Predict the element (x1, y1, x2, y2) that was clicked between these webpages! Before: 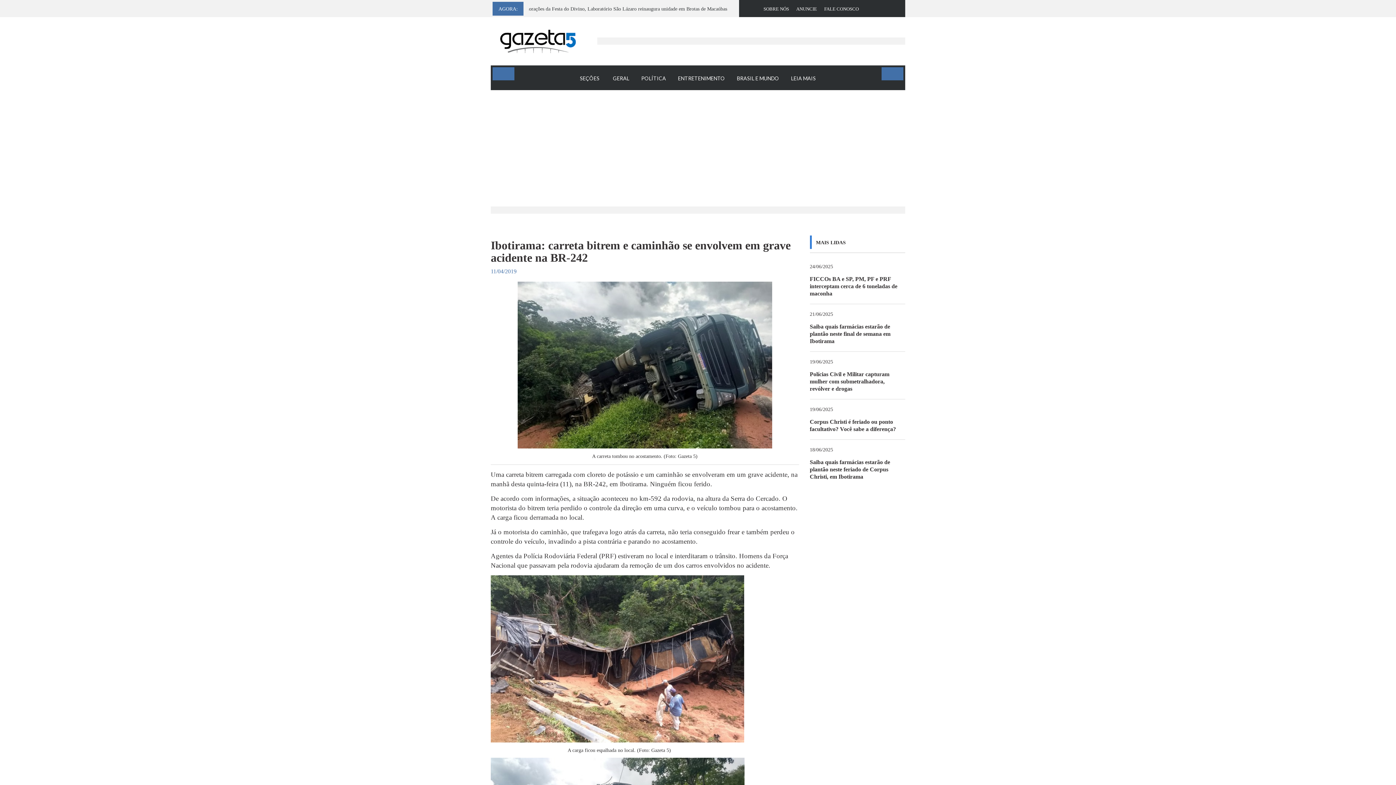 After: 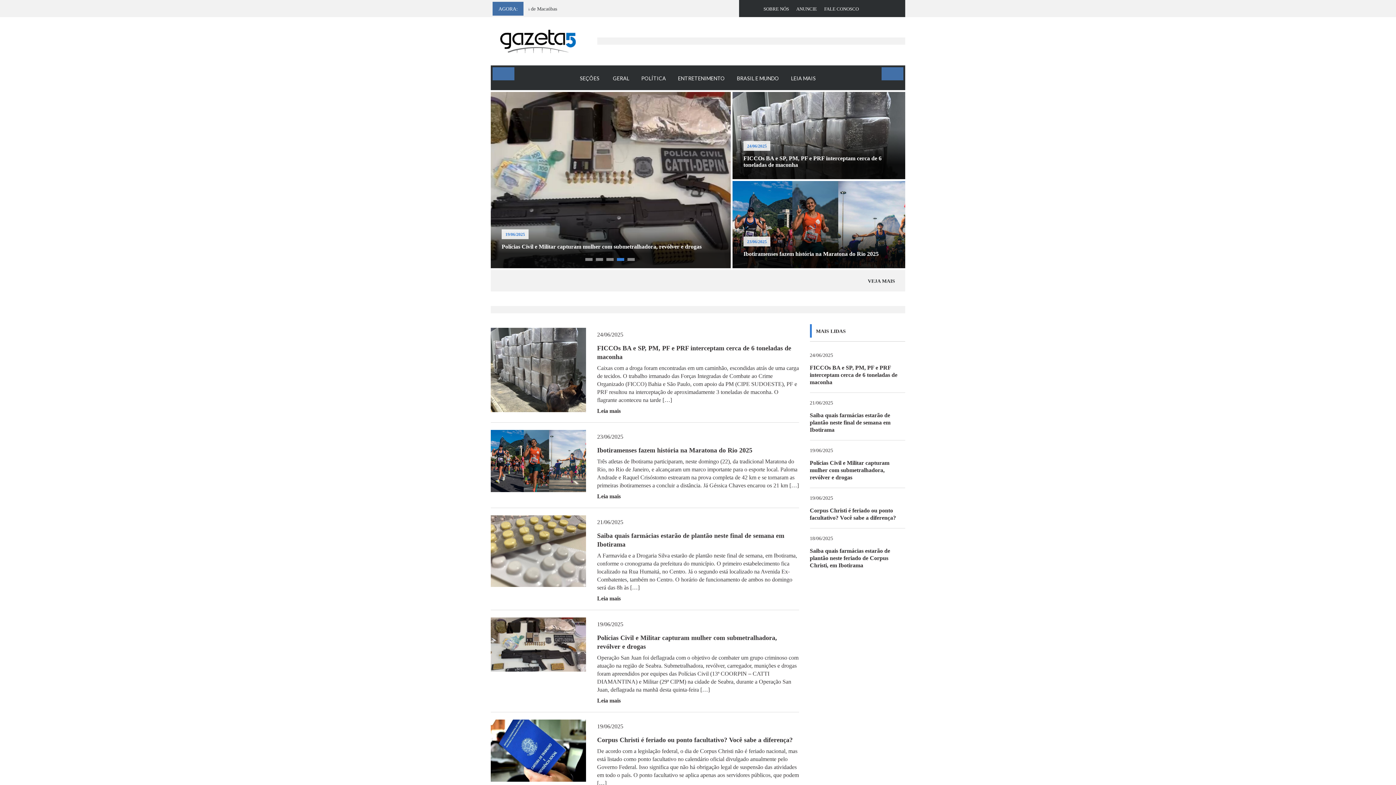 Action: bbox: (635, 67, 671, 87) label: POLÍTICA